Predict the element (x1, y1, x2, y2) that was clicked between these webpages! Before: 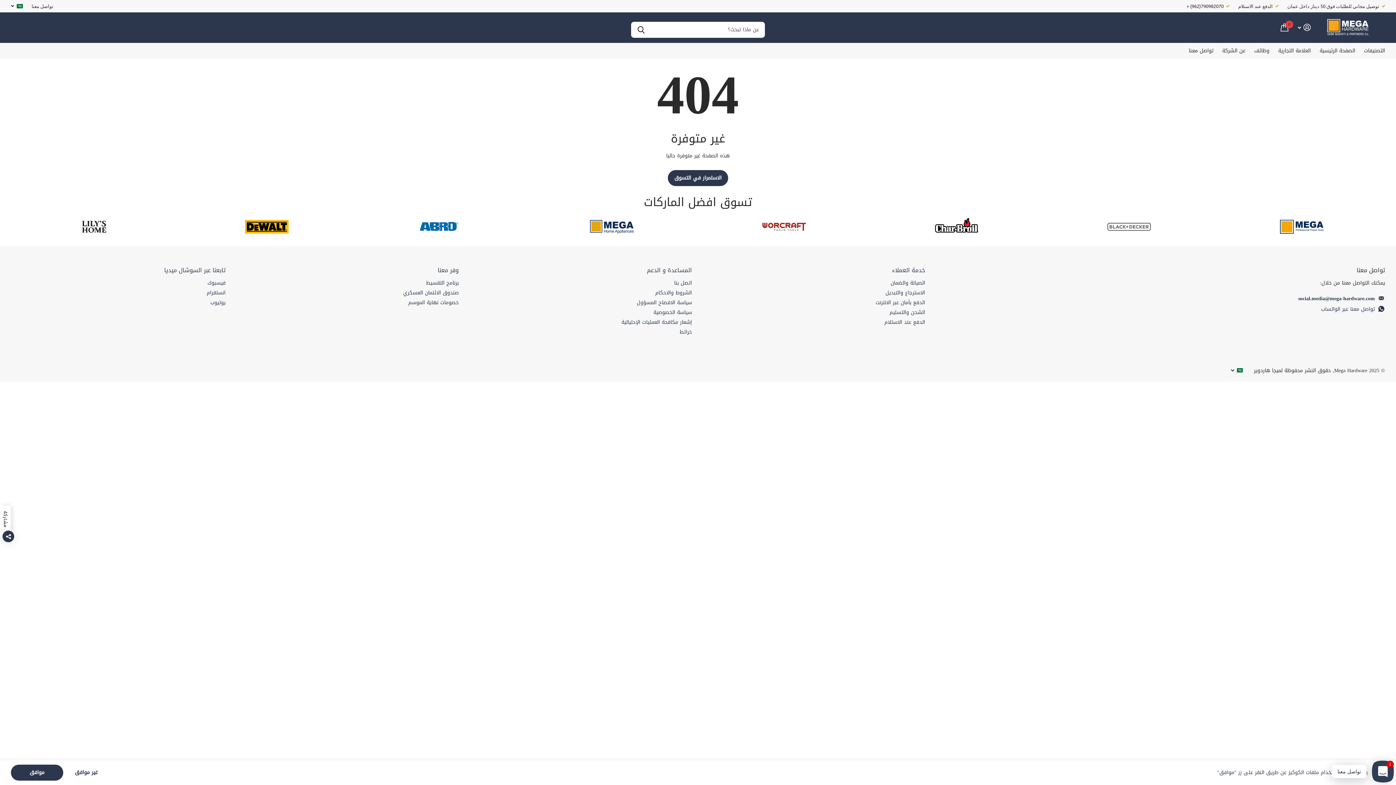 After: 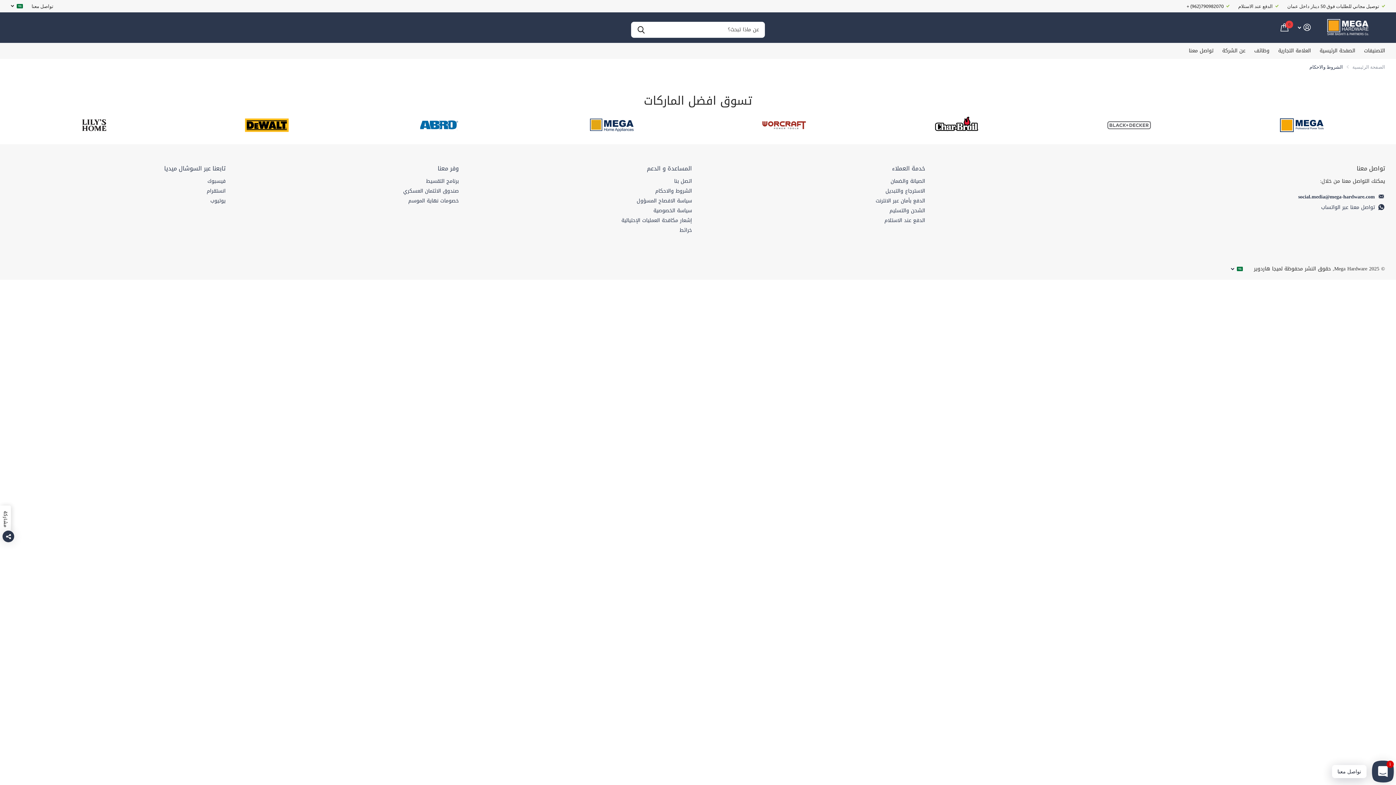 Action: bbox: (655, 287, 692, 297) label: الشروط والاحكام